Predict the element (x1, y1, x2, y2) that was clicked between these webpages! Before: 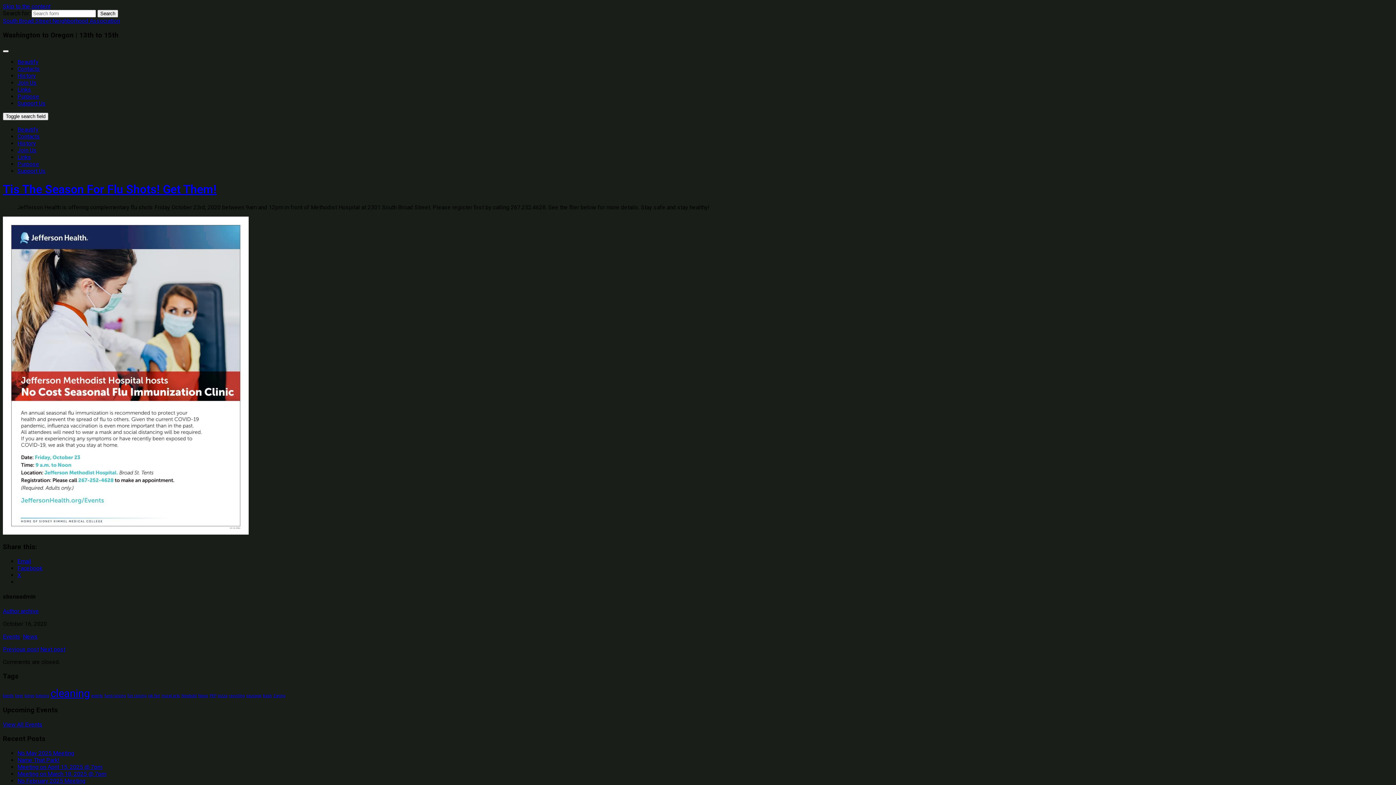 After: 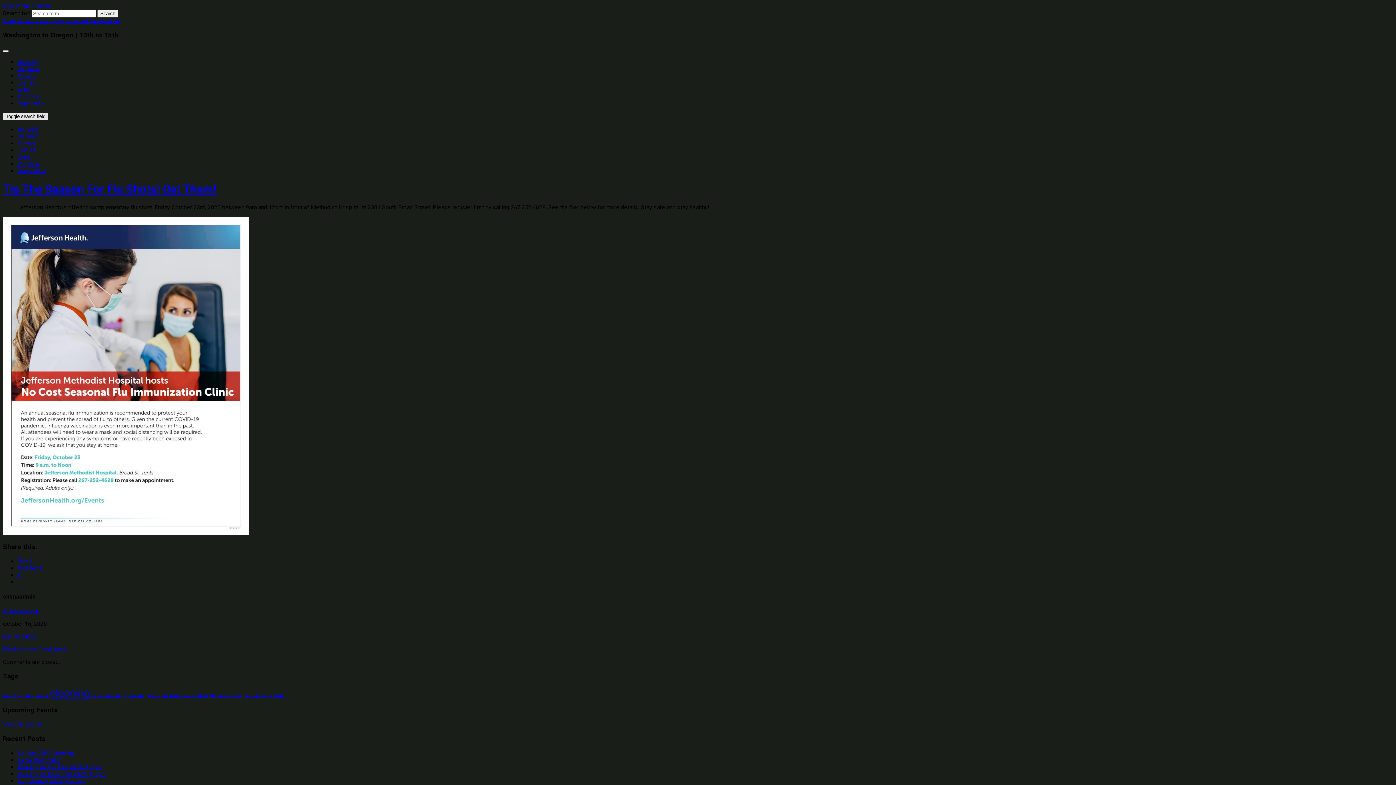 Action: bbox: (2, 112, 48, 120) label: Toggle search field